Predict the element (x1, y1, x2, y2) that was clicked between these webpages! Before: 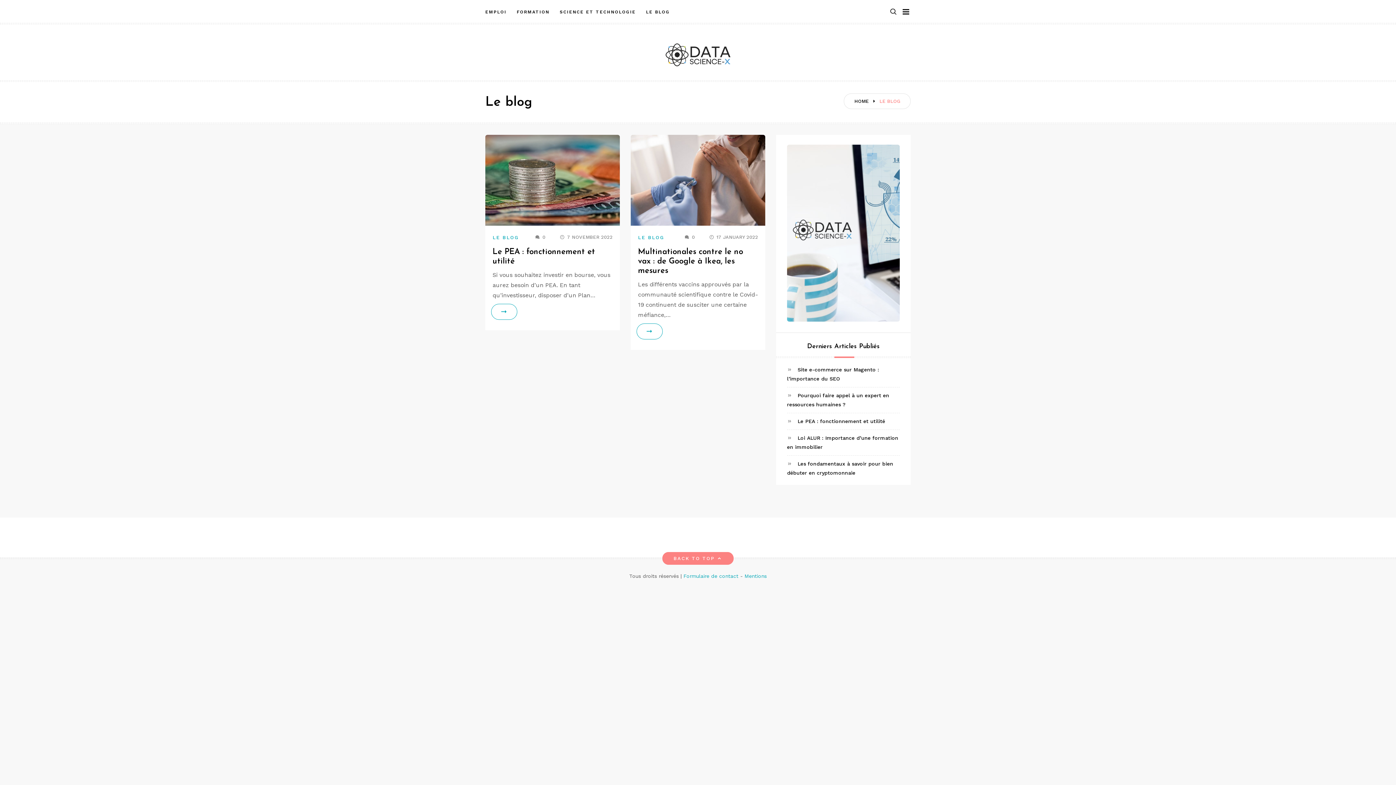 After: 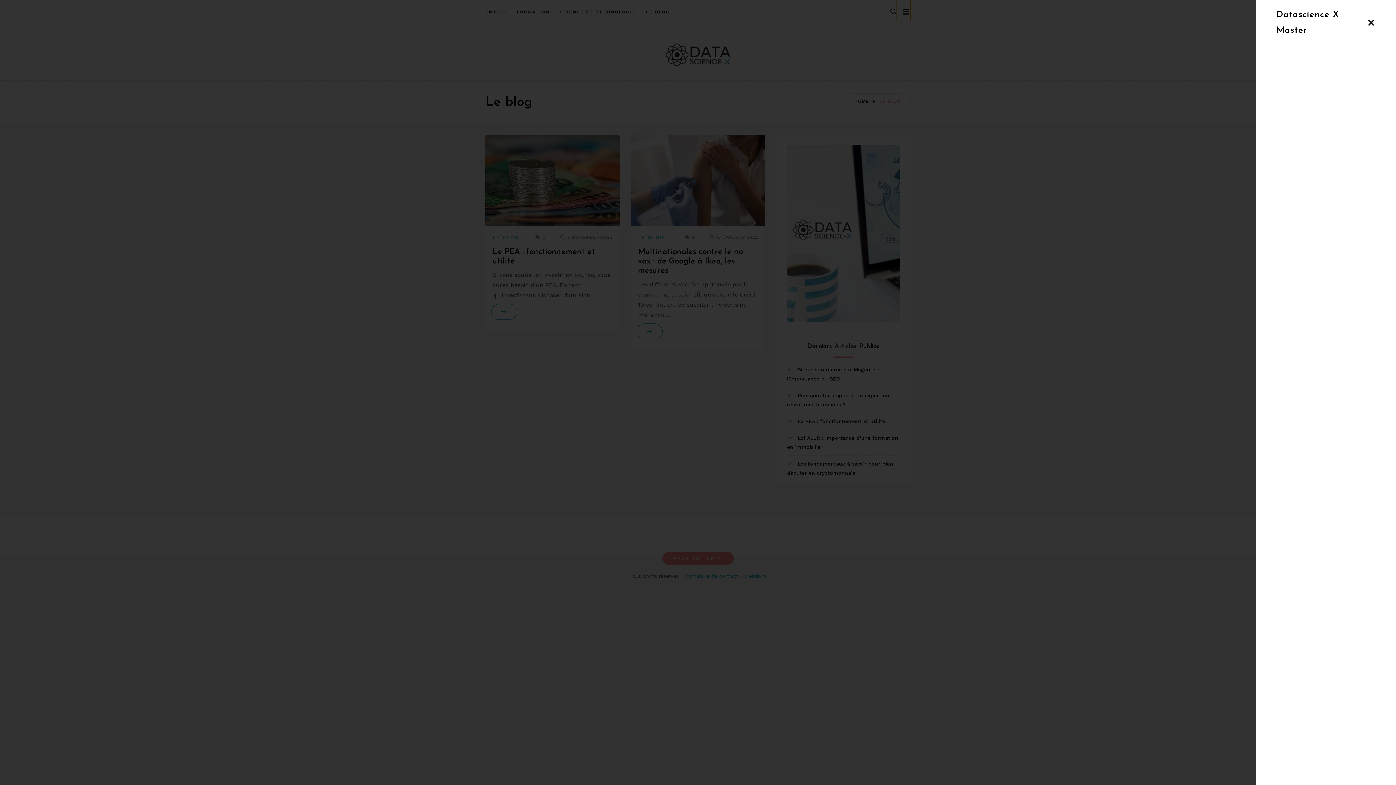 Action: bbox: (896, -2, 910, 21)